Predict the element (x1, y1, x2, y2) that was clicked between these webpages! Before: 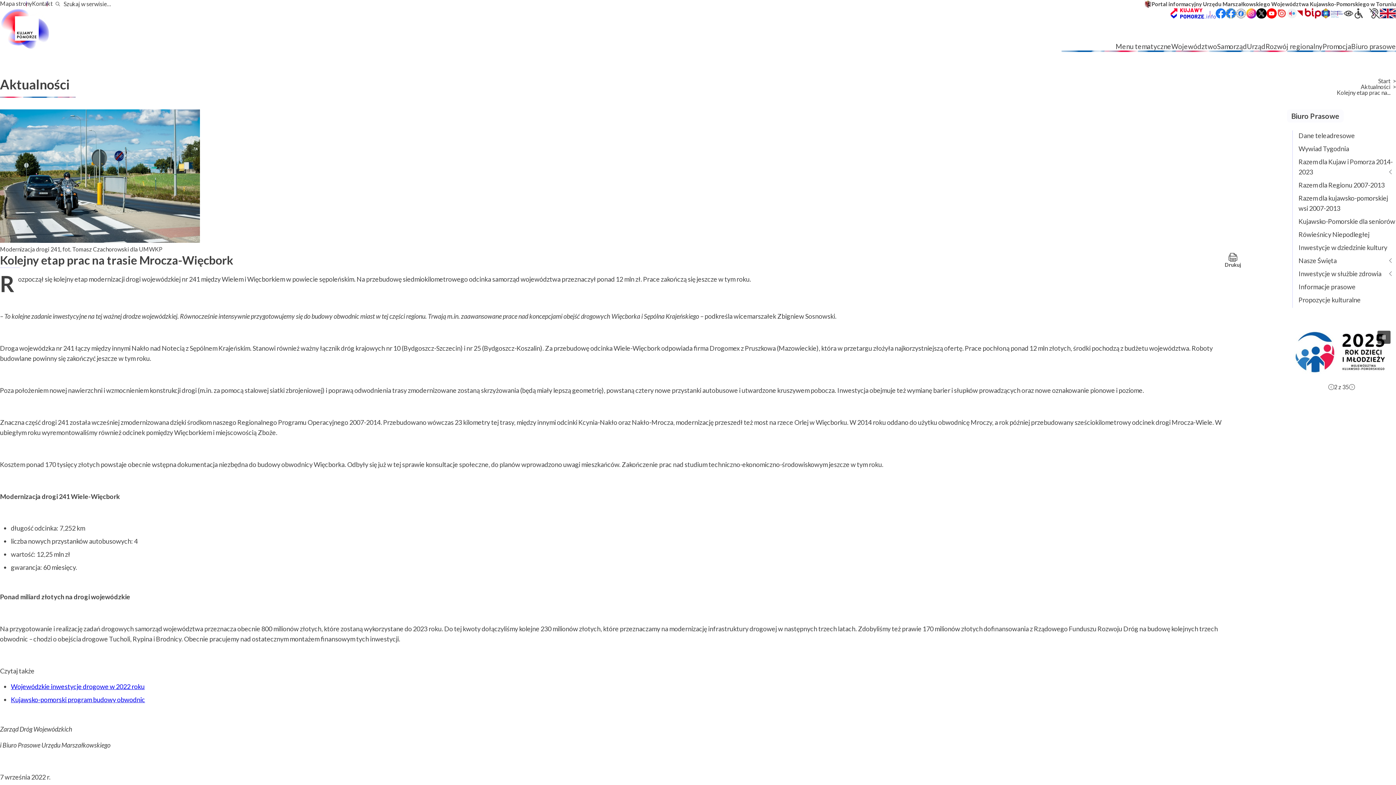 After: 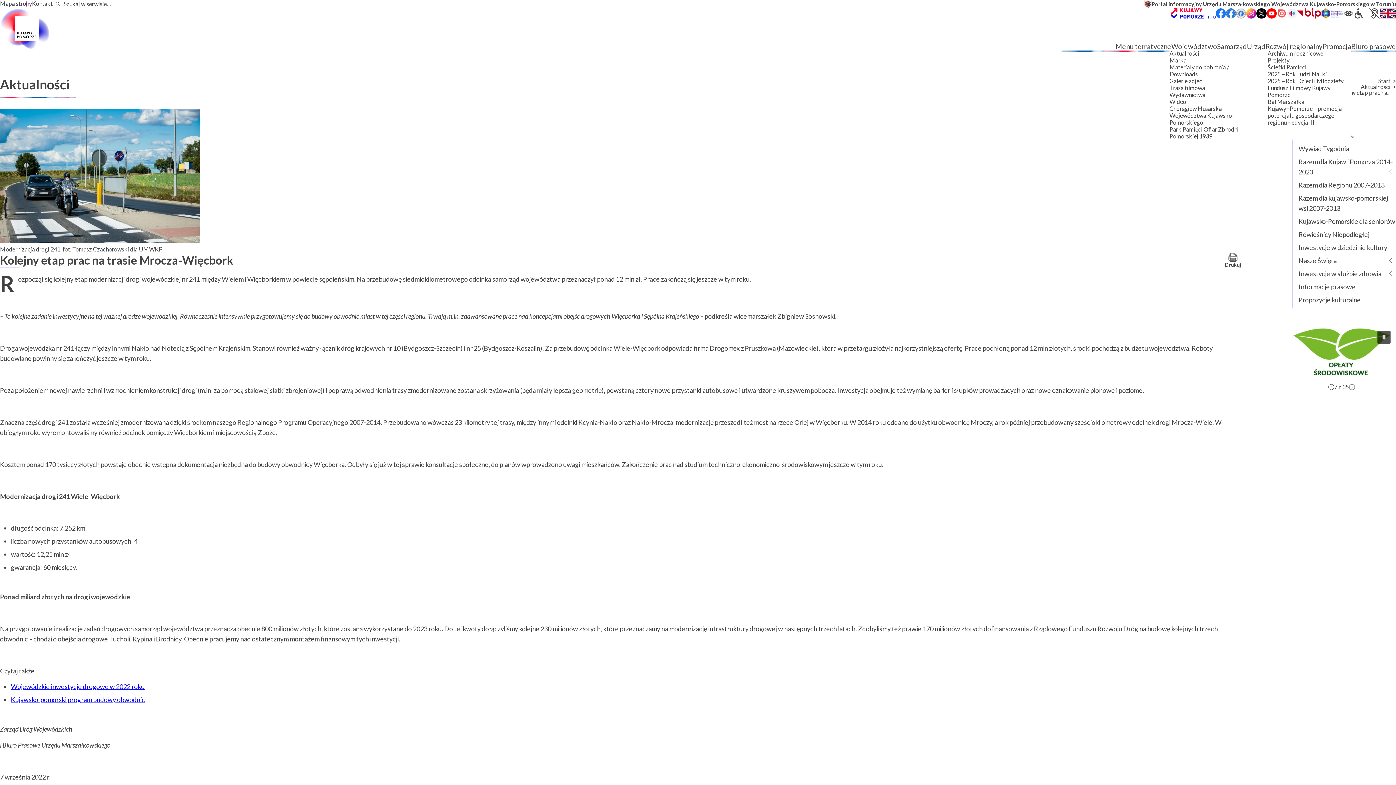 Action: label: Promocja bbox: (1322, 42, 1351, 49)